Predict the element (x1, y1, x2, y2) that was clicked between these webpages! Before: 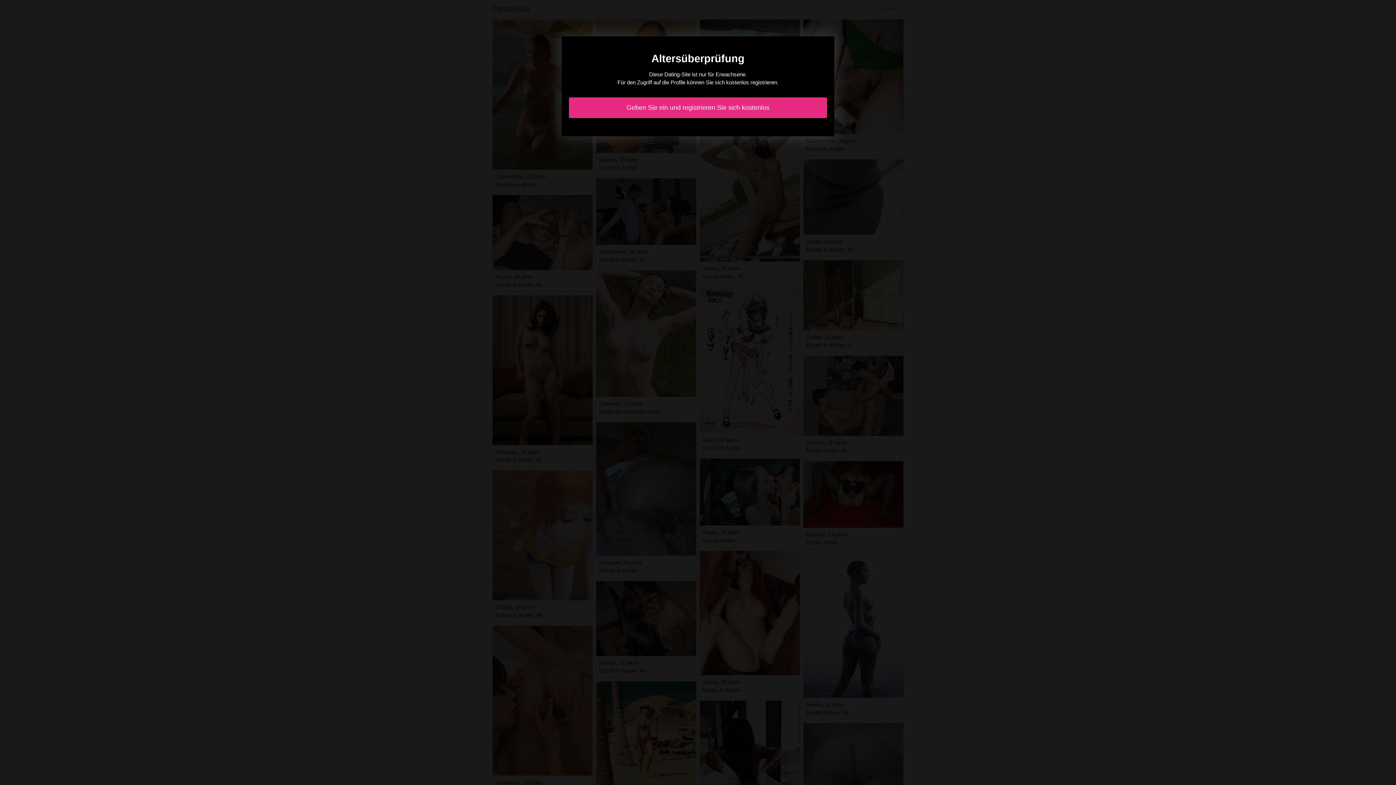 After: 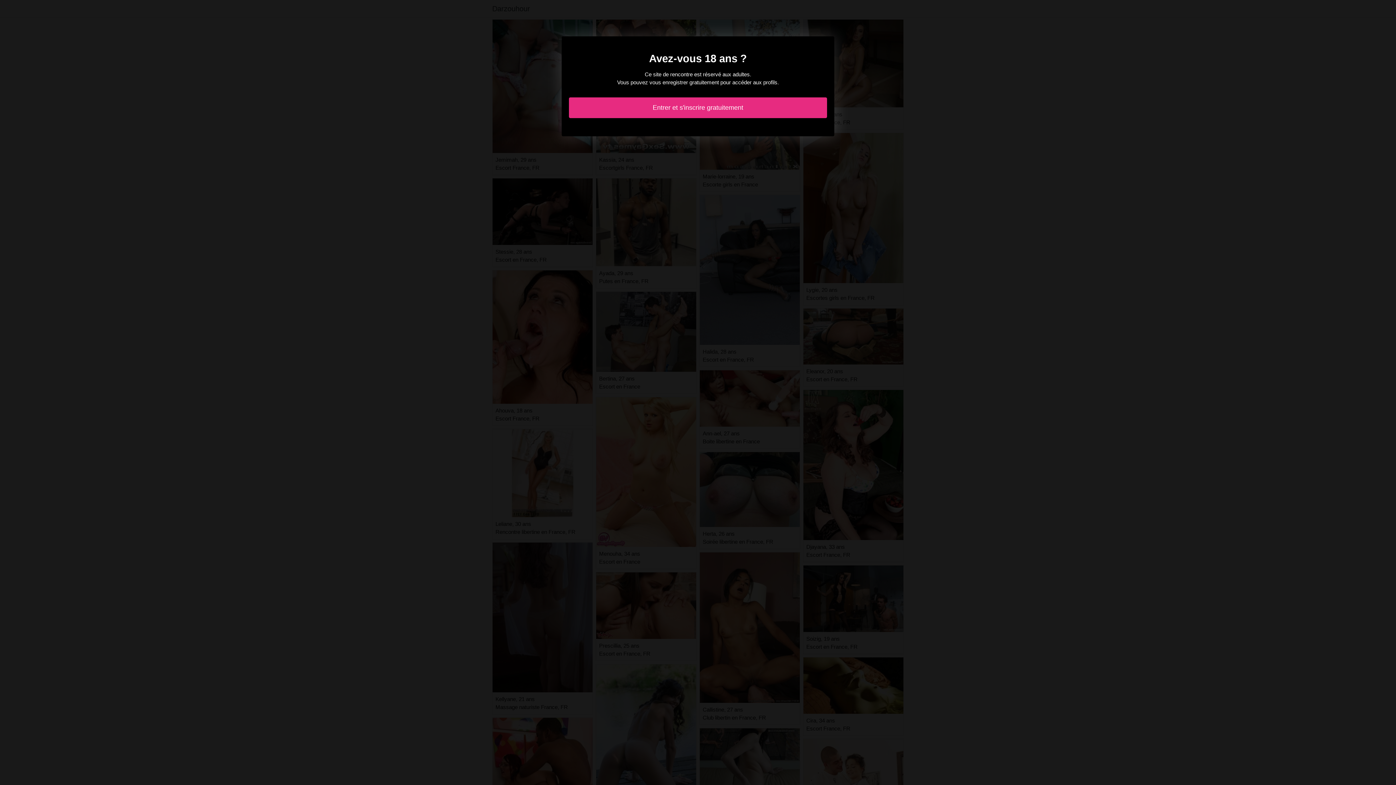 Action: label: Geben Sie ein und registrieren Sie sich kostenlos bbox: (569, 97, 827, 118)